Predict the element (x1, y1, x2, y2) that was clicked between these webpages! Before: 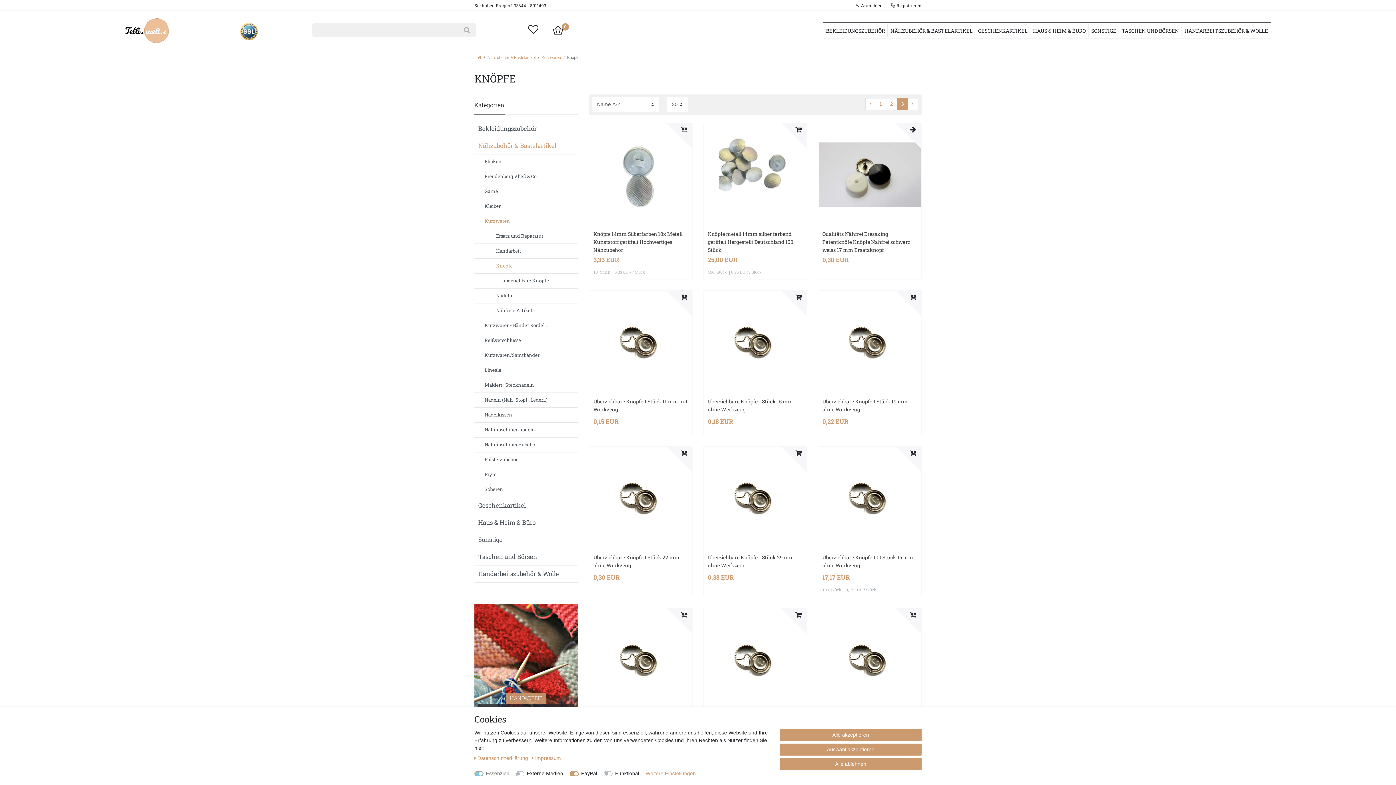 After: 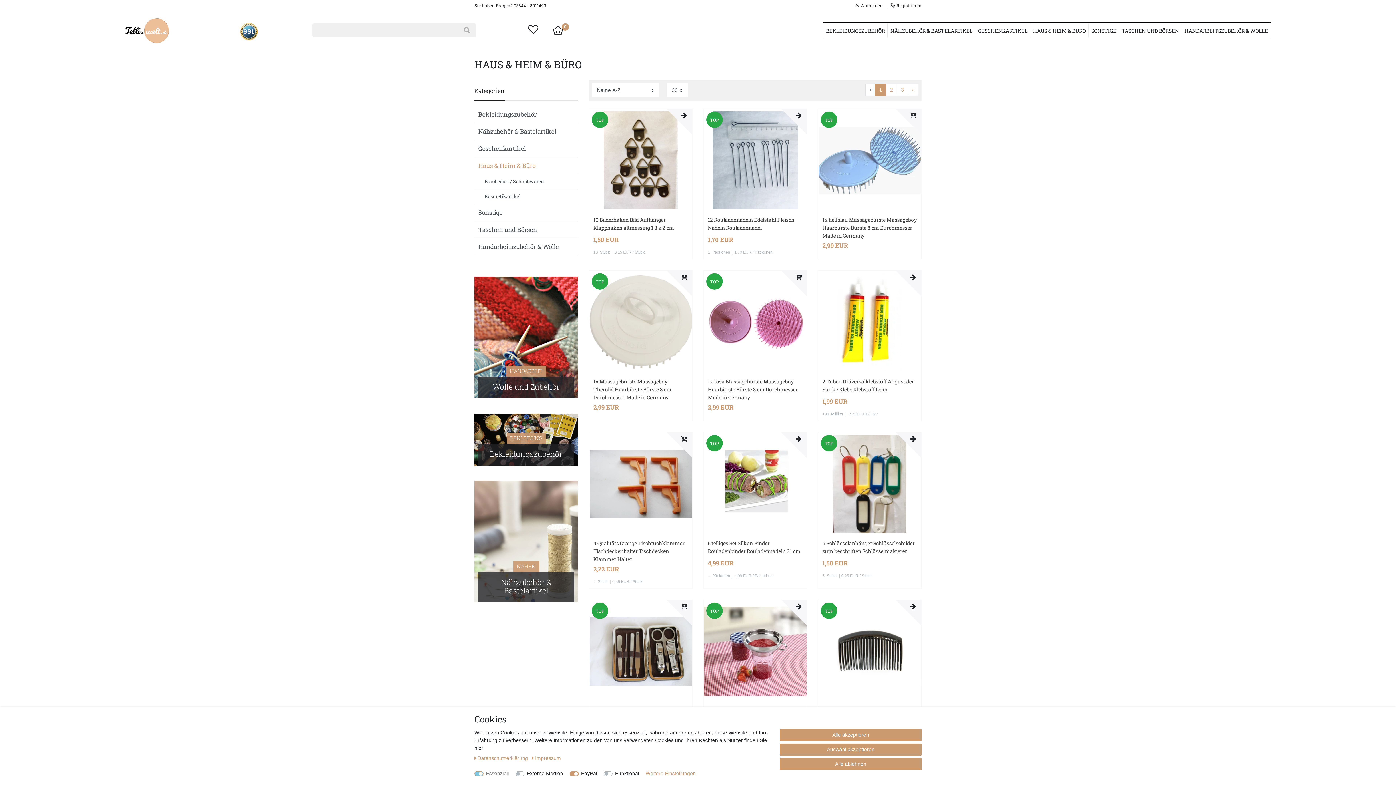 Action: label: HAUS & HEIM & BÜRO bbox: (1030, 23, 1088, 37)